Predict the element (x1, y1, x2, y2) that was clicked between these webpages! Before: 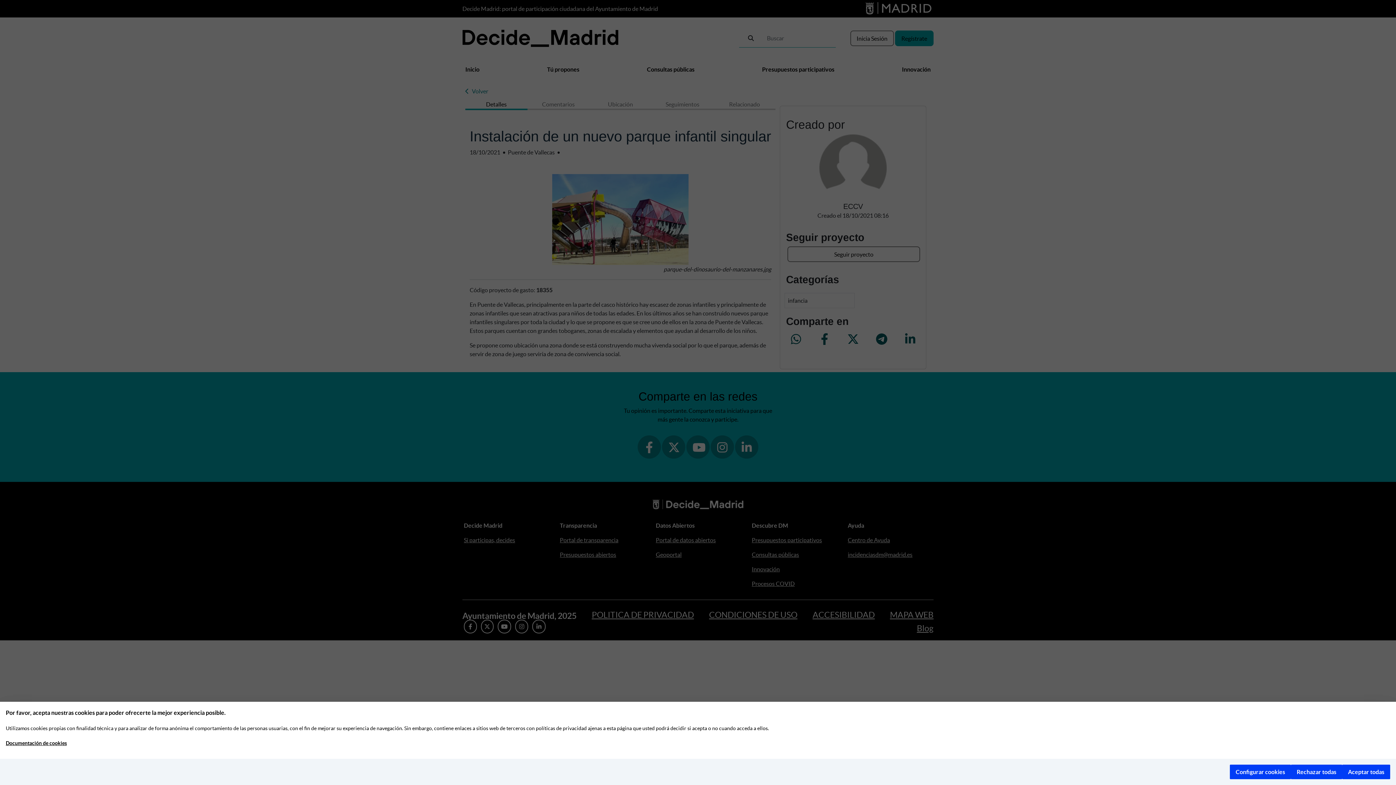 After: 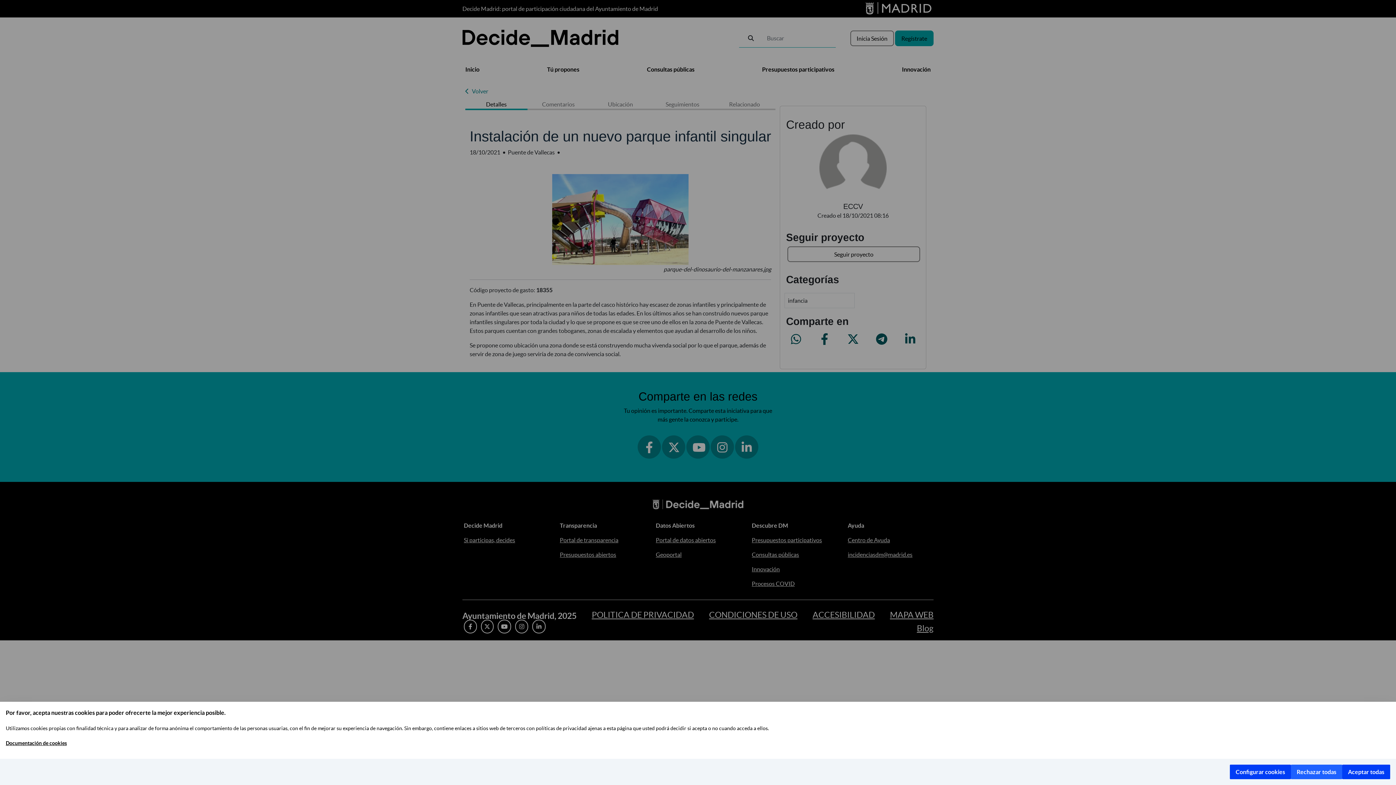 Action: label: Rechazar todas bbox: (1291, 765, 1342, 779)